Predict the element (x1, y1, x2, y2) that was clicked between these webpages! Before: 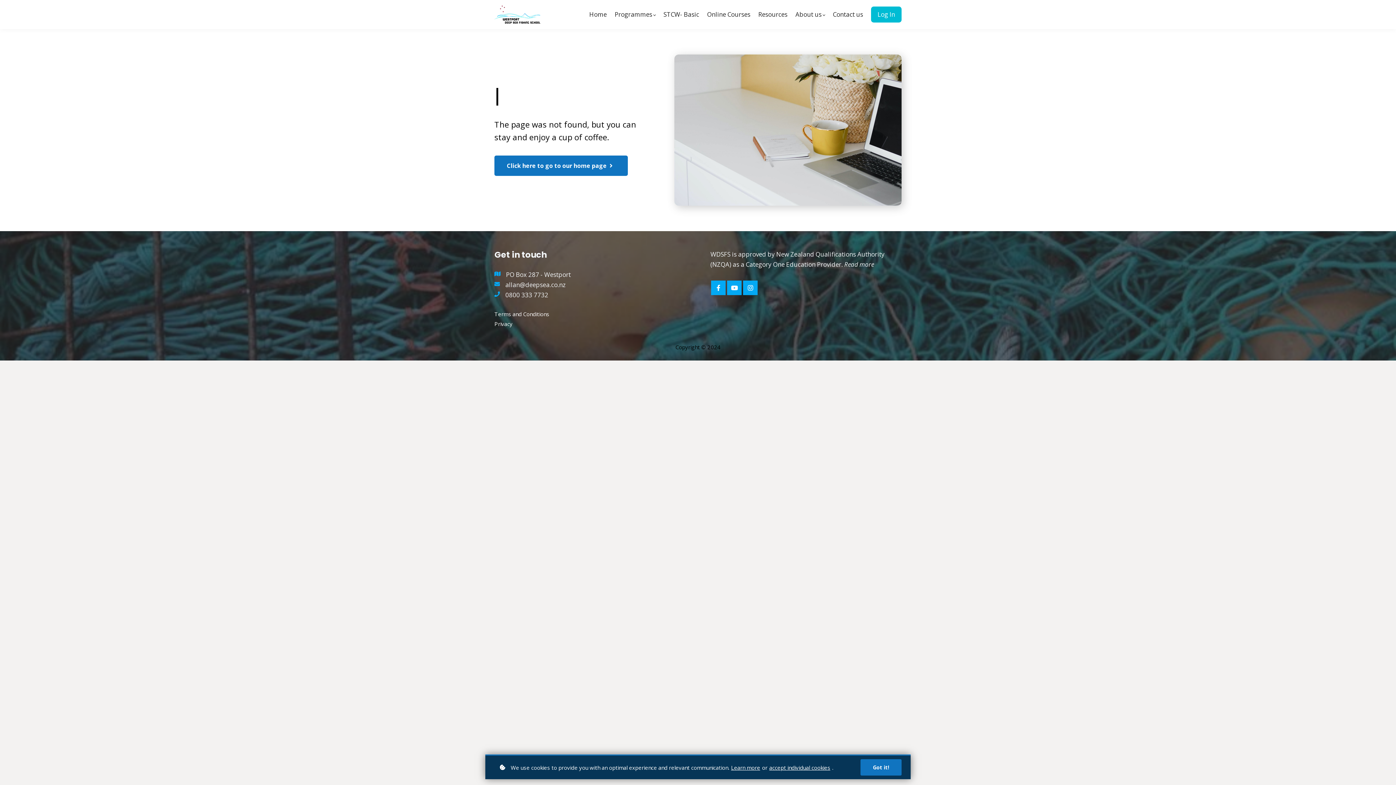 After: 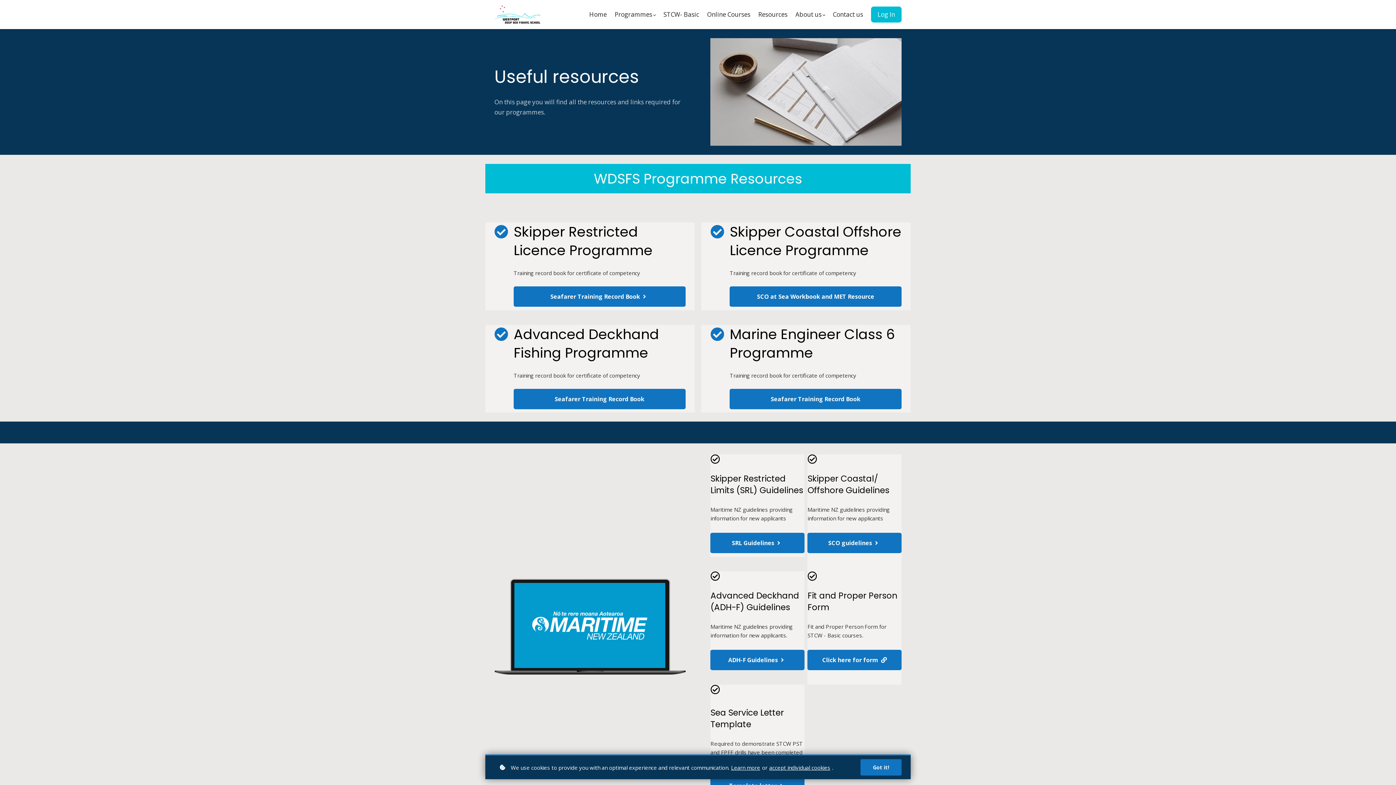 Action: label: Resources bbox: (758, 9, 787, 19)